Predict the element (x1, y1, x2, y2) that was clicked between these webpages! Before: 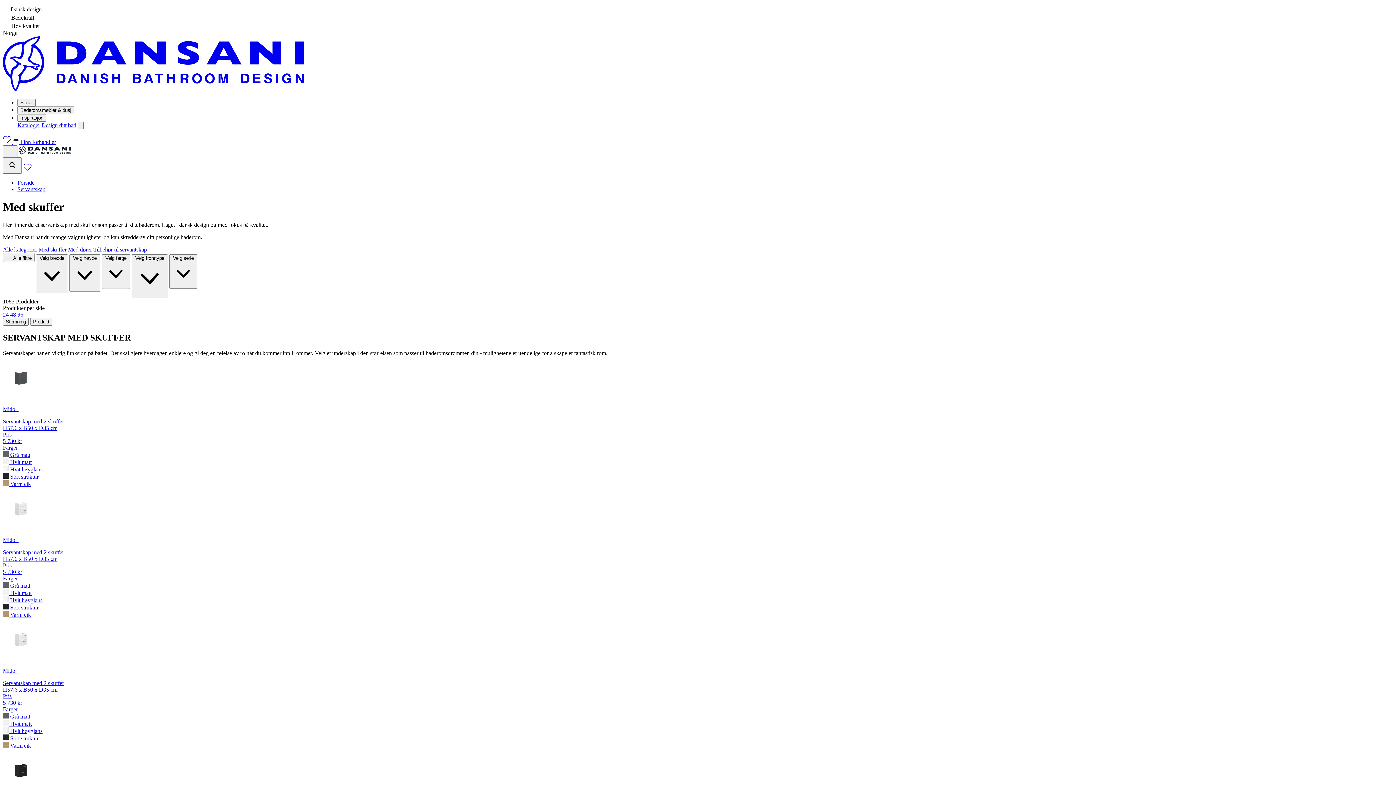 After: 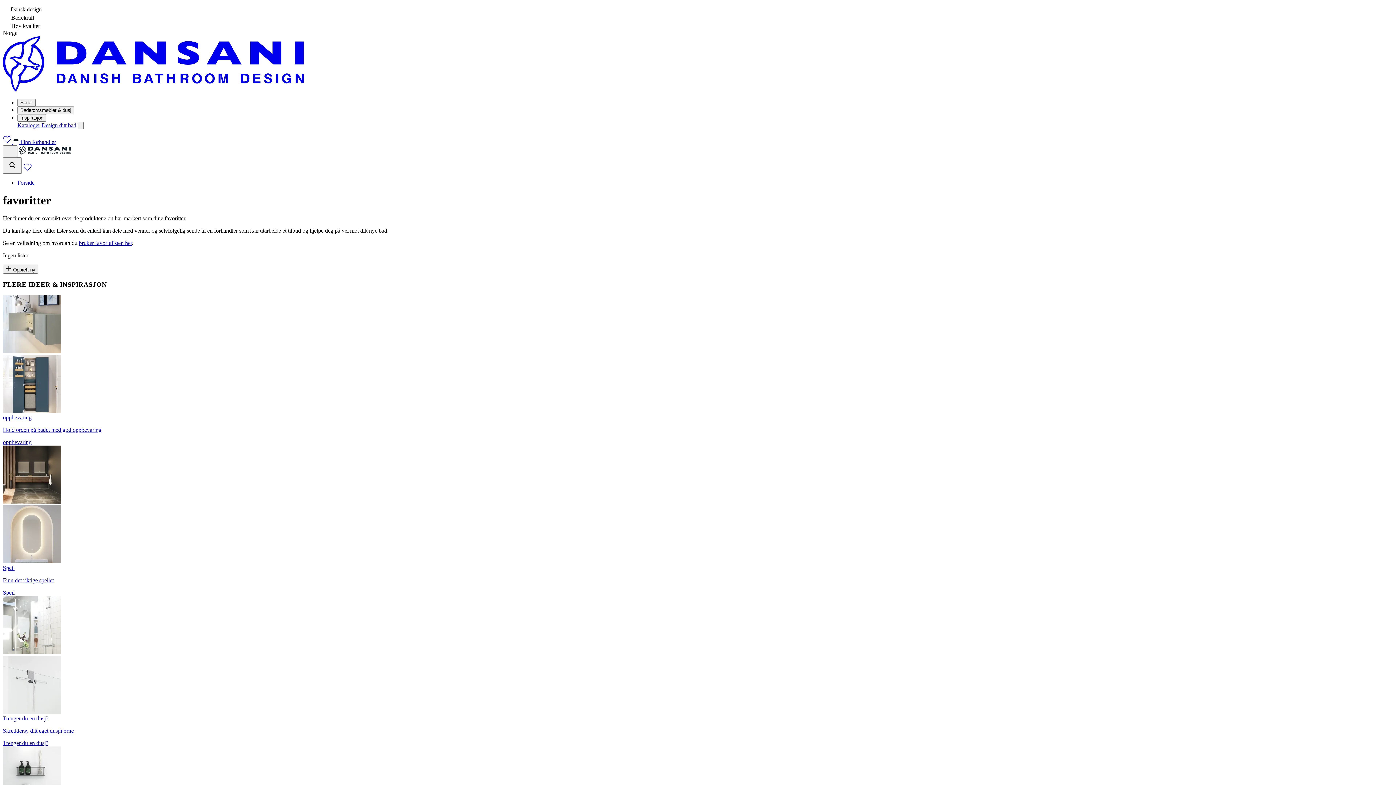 Action: bbox: (23, 166, 32, 172)